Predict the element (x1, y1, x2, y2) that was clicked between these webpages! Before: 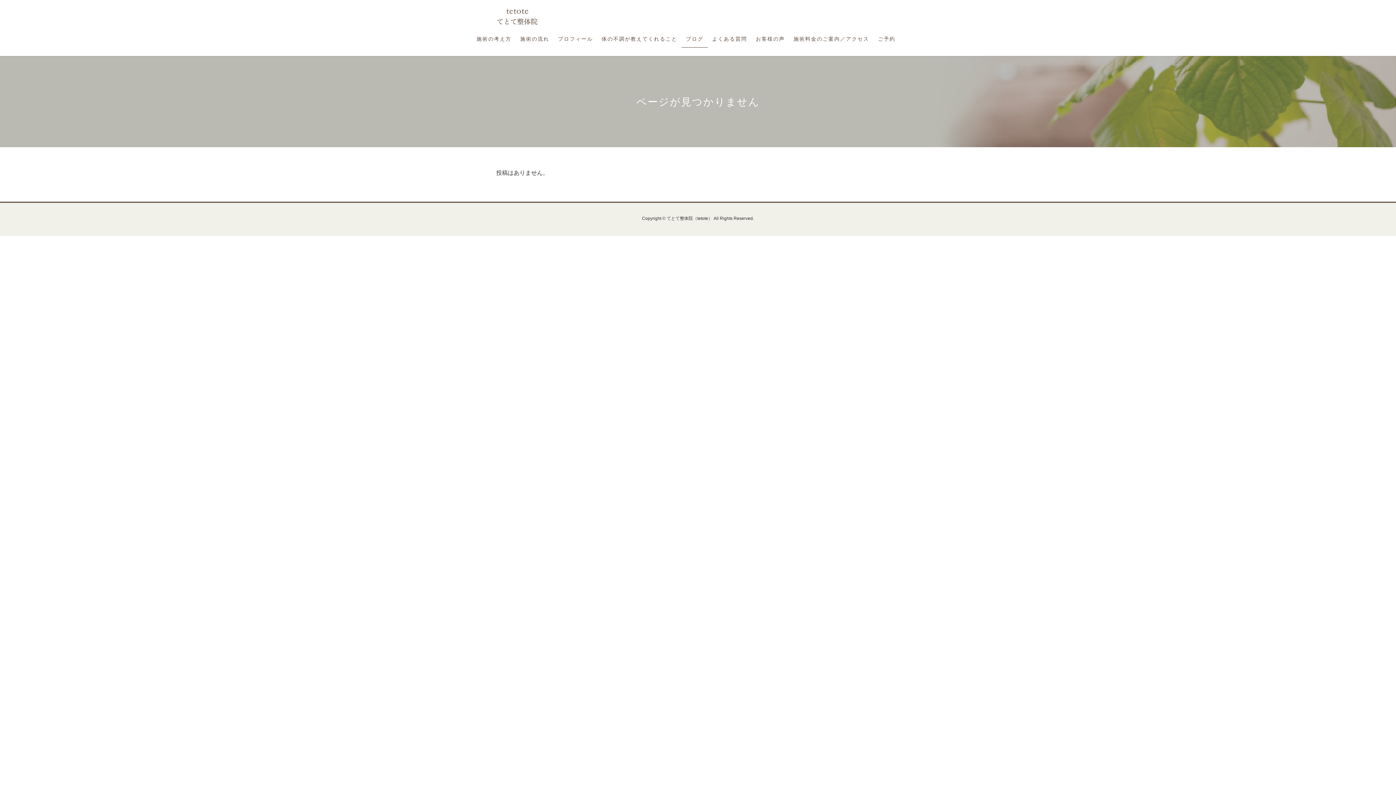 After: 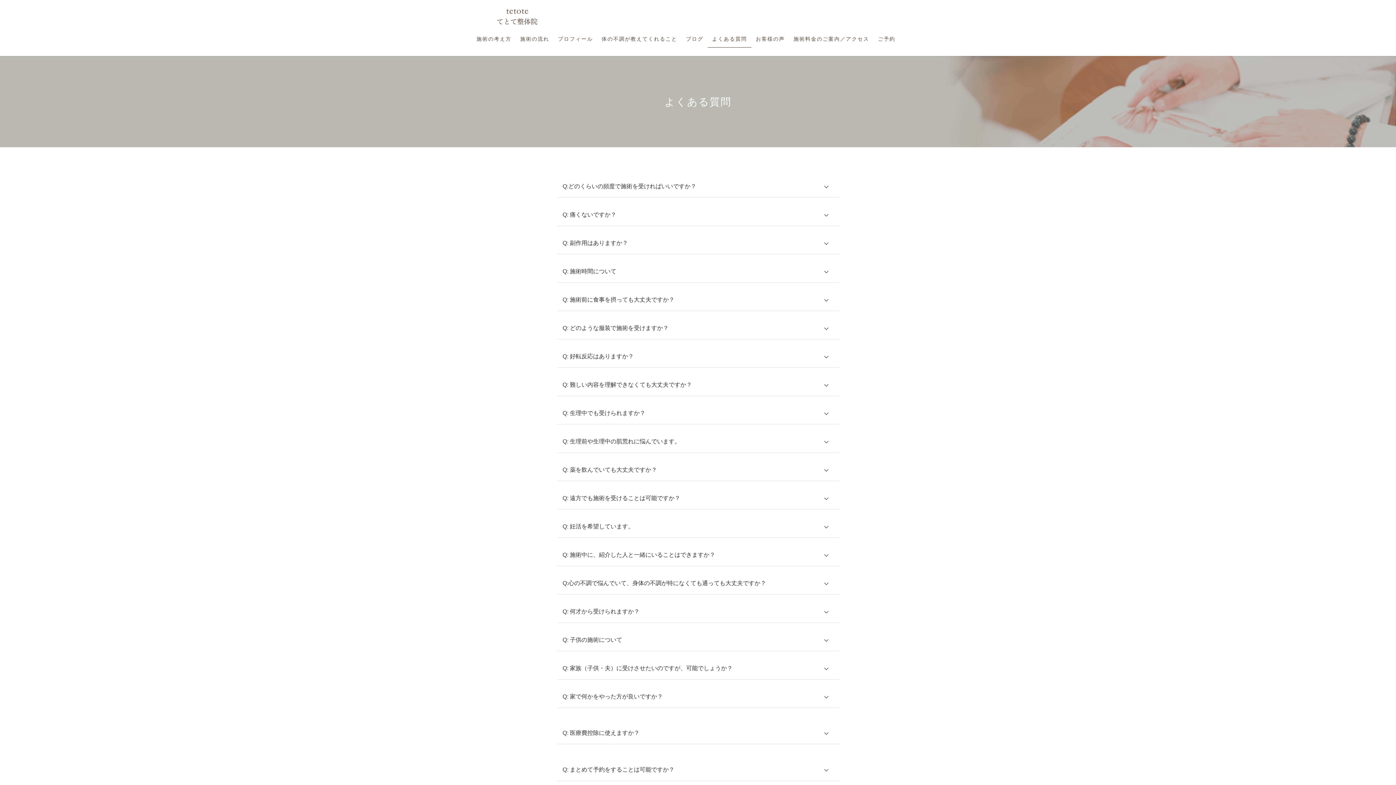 Action: label: よくある質問 bbox: (708, 30, 751, 47)